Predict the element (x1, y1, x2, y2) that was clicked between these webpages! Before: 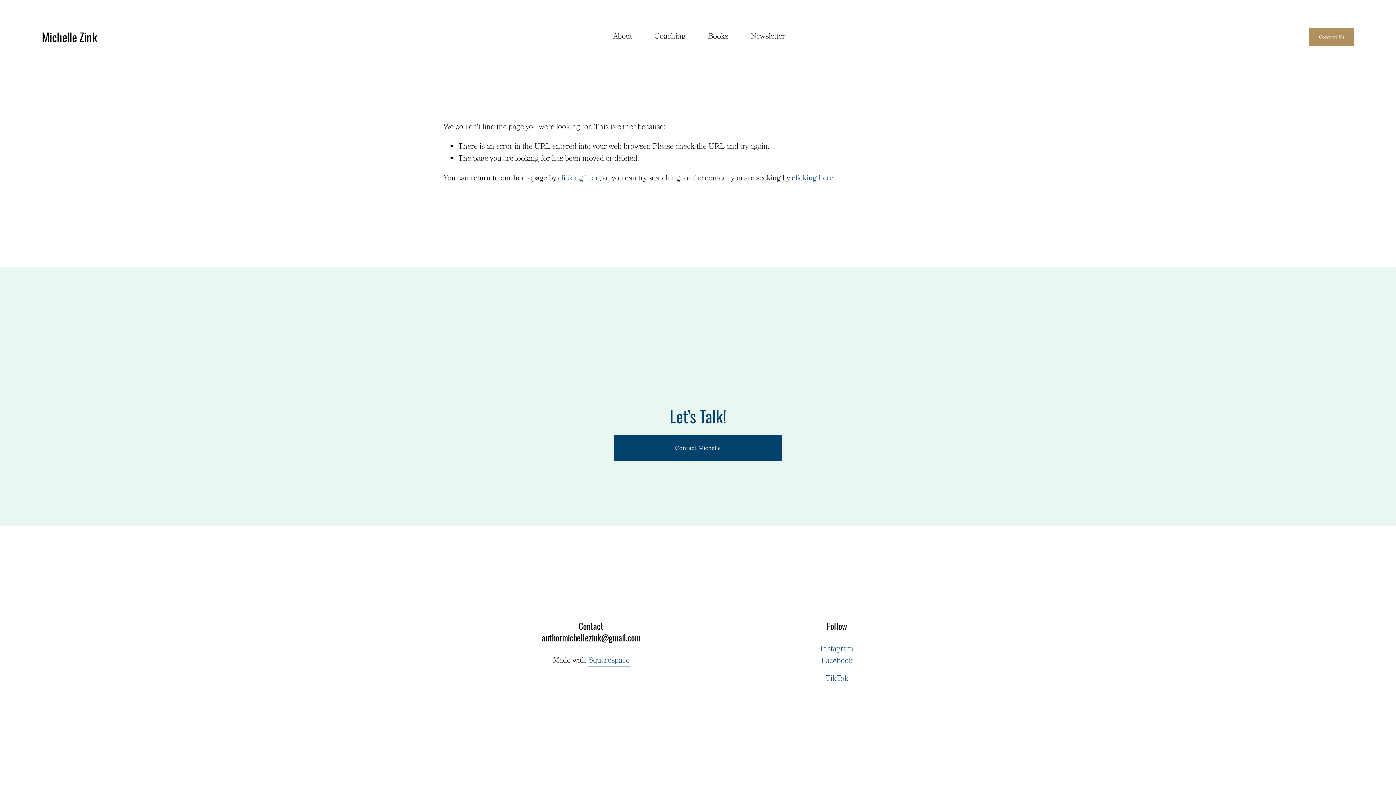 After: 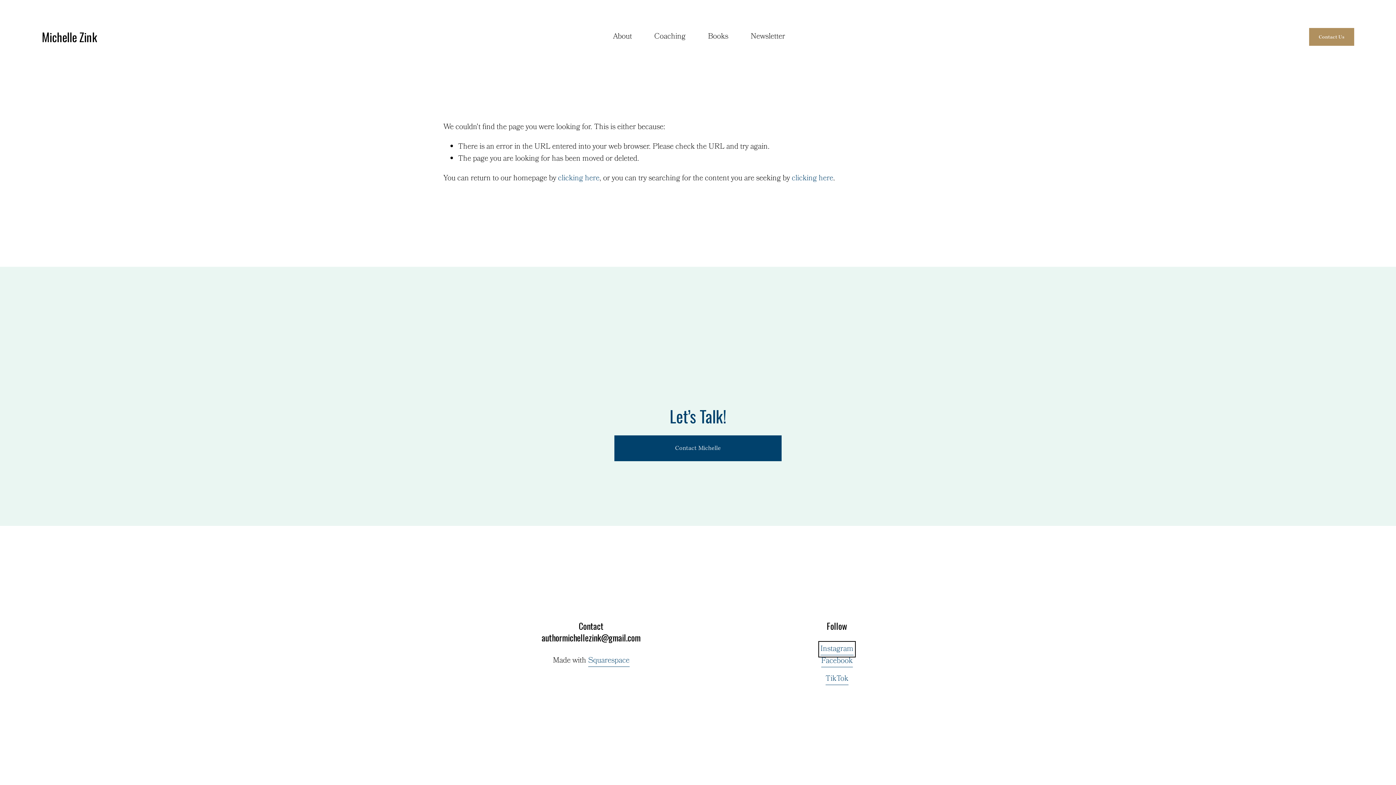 Action: label: Instagram bbox: (820, 643, 853, 655)